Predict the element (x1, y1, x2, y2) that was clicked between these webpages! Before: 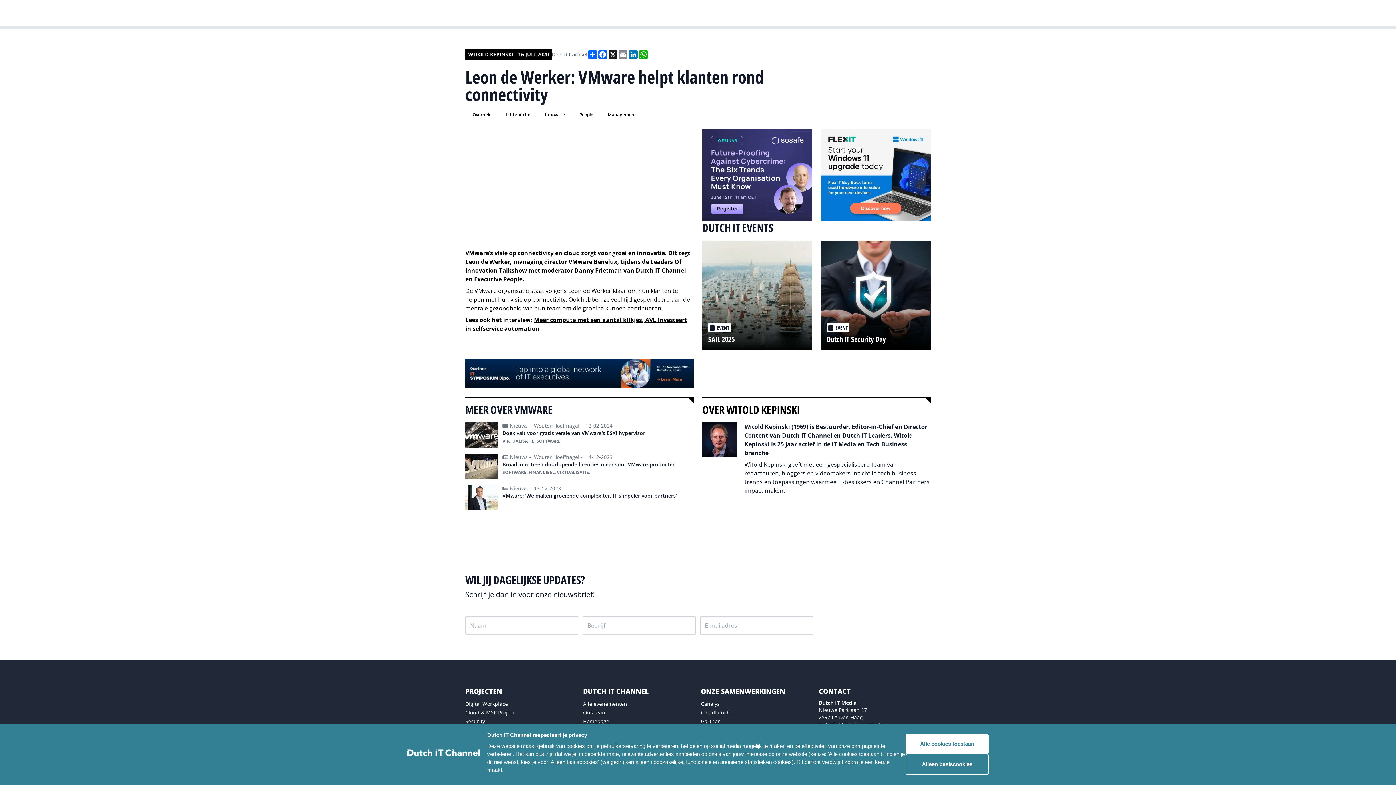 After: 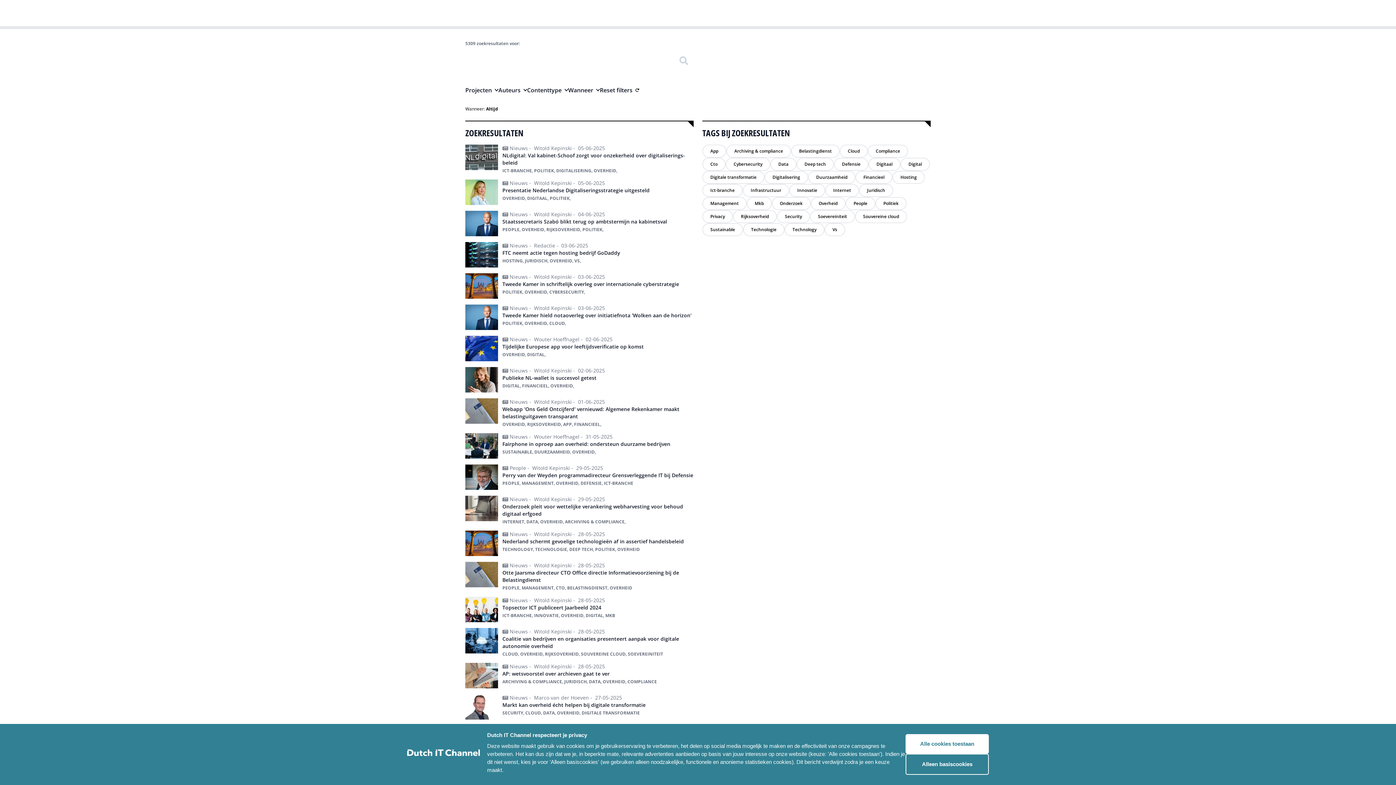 Action: label: Overheid bbox: (465, 109, 498, 120)